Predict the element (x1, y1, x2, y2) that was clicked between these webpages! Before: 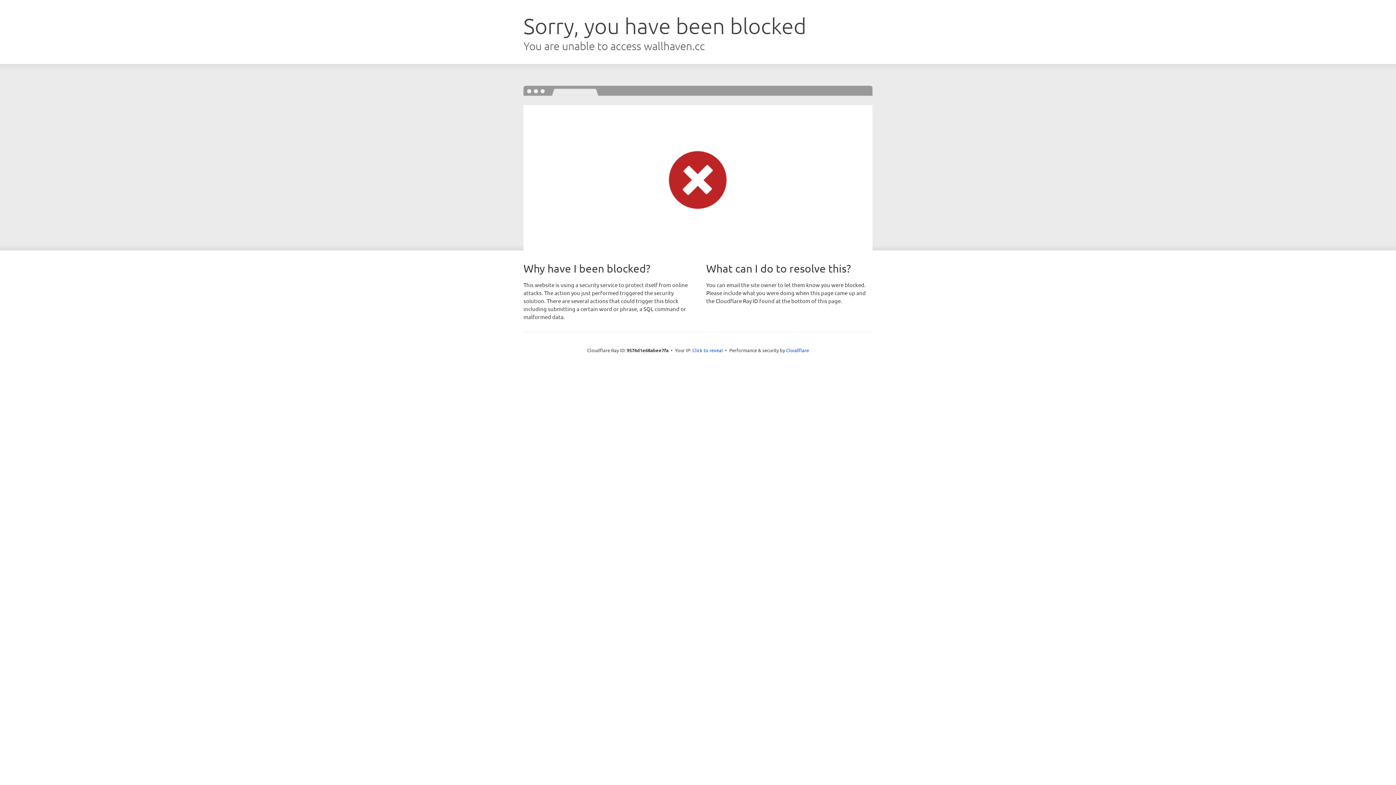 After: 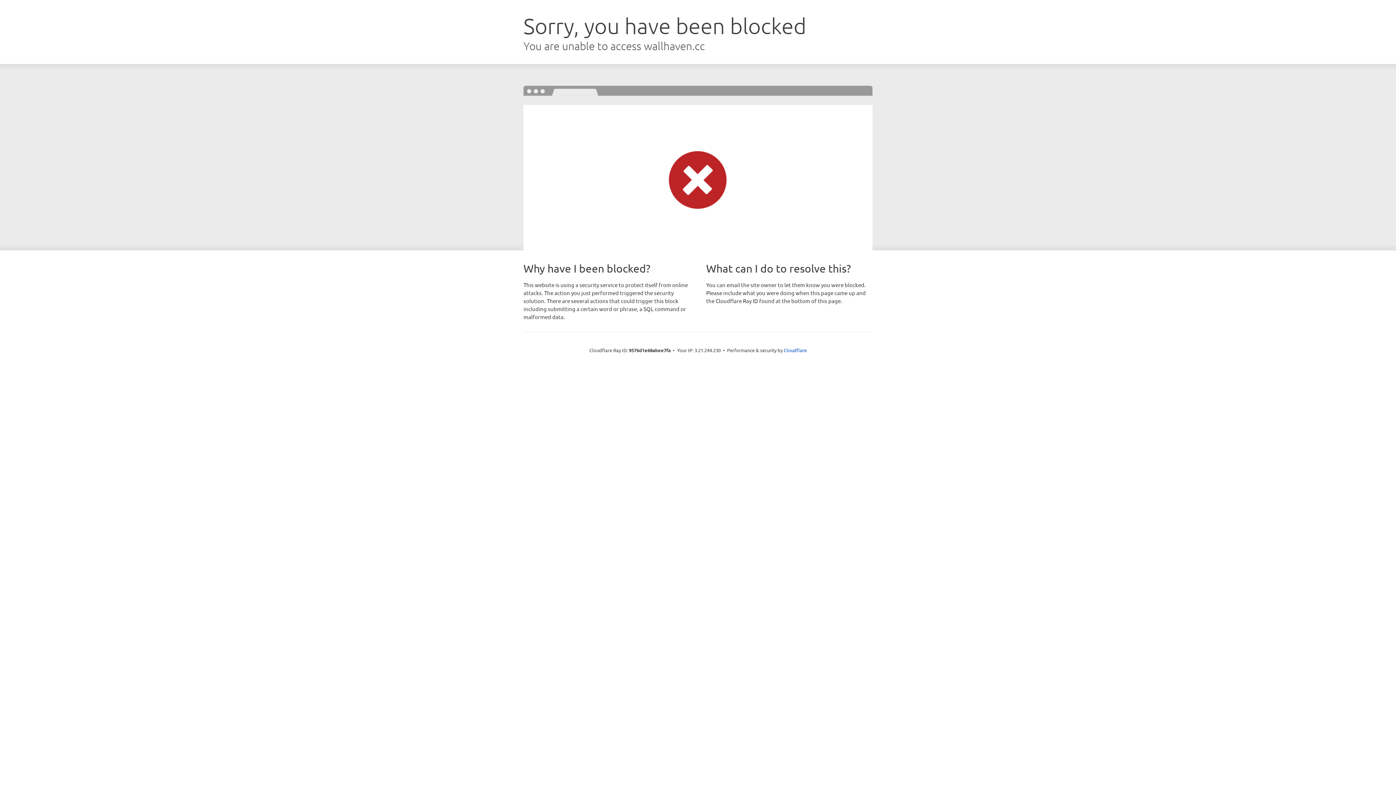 Action: bbox: (692, 346, 723, 353) label: Click to reveal